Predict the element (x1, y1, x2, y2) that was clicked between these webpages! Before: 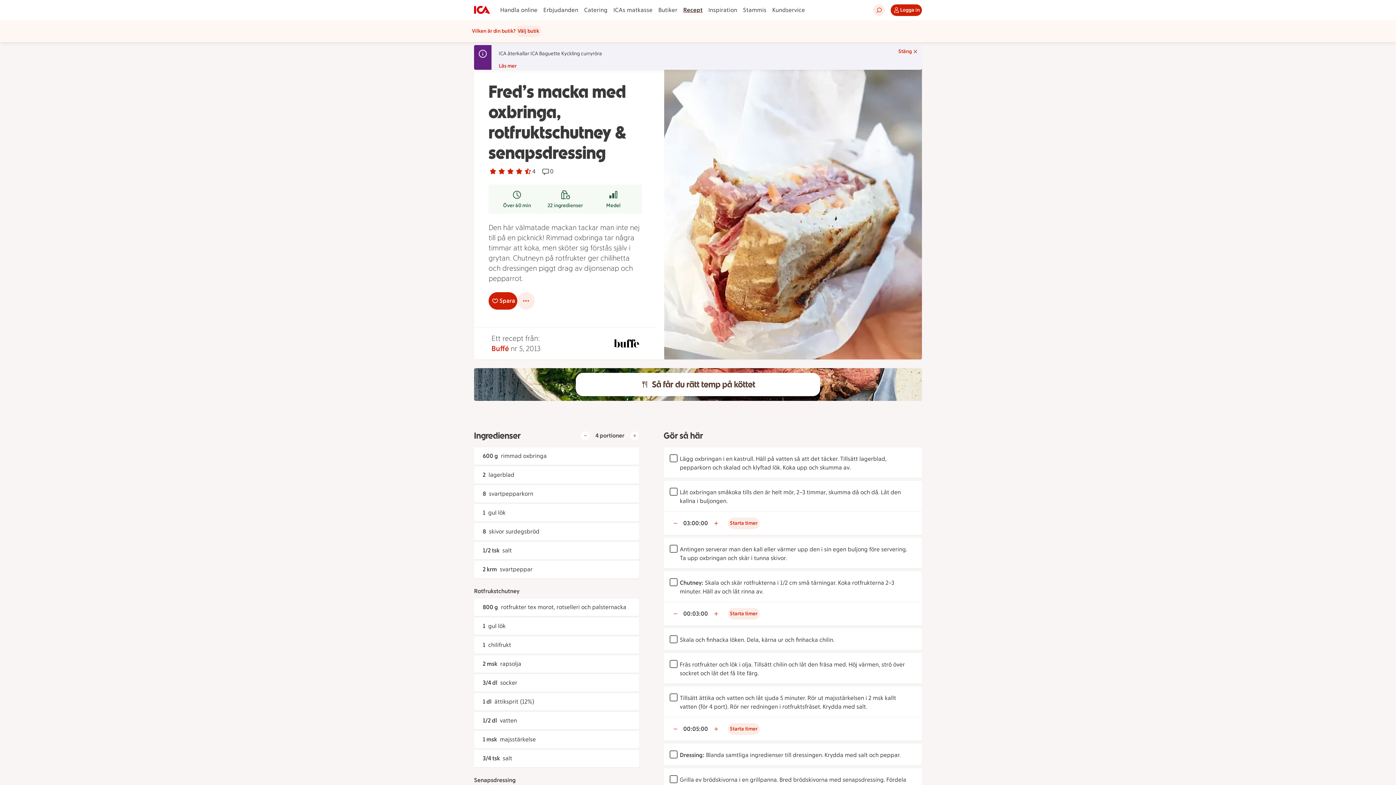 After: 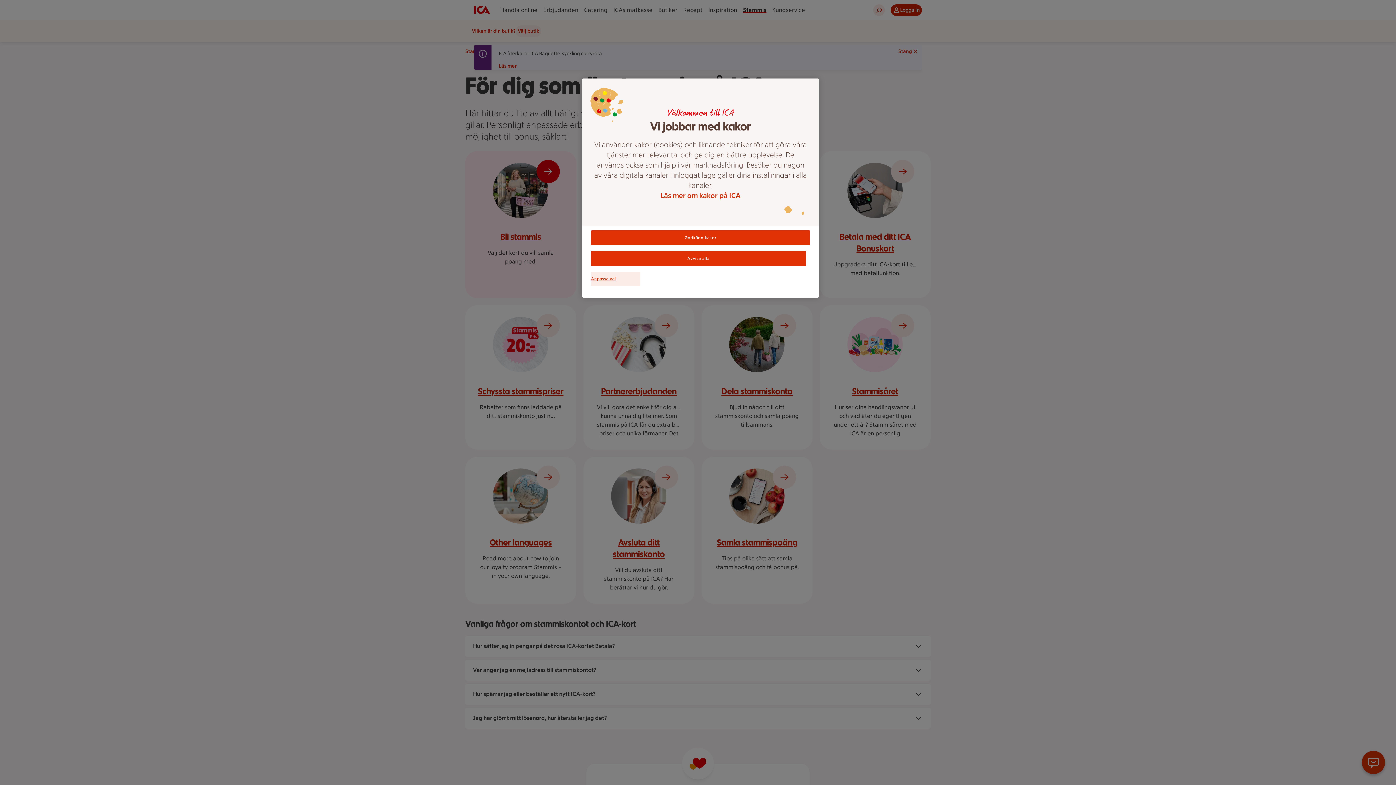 Action: bbox: (740, 5, 769, 14) label: Stammis